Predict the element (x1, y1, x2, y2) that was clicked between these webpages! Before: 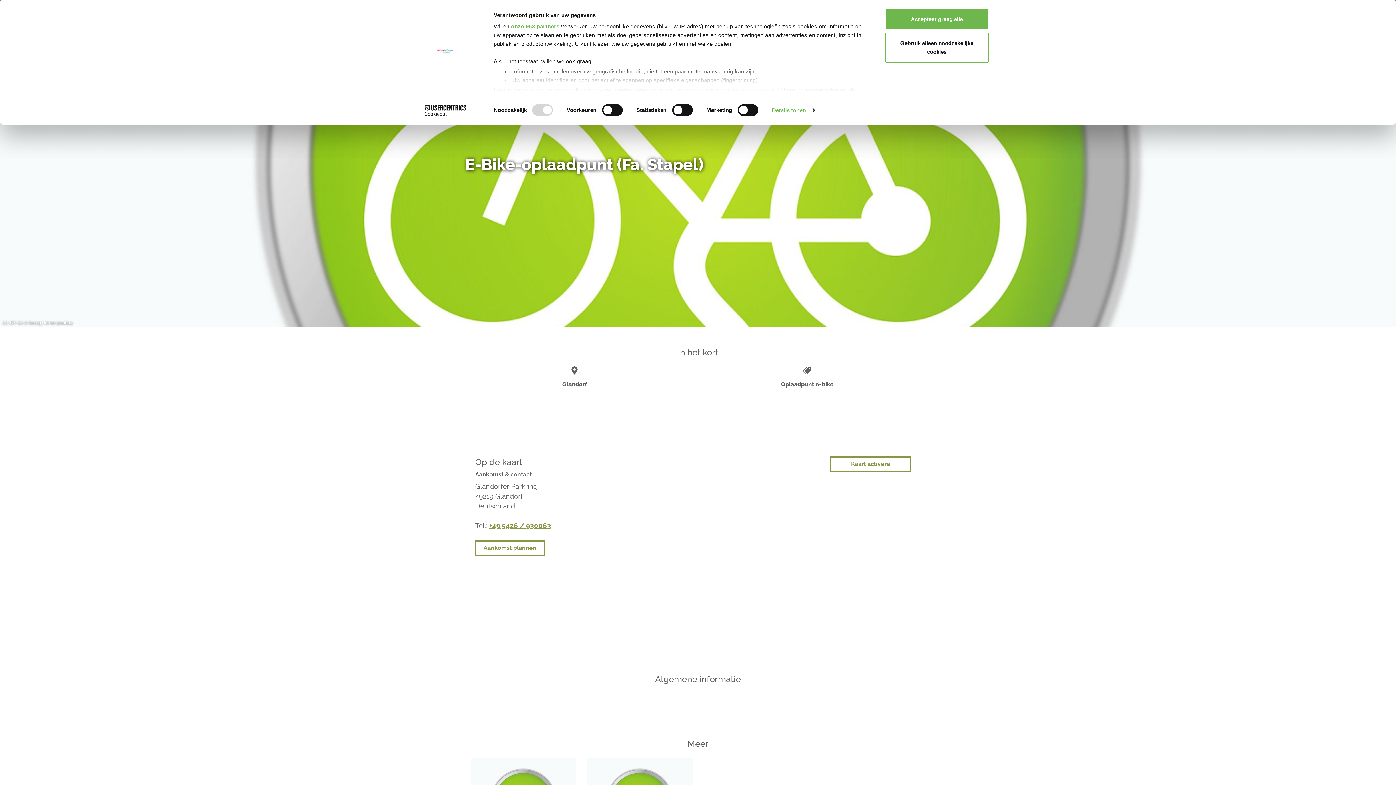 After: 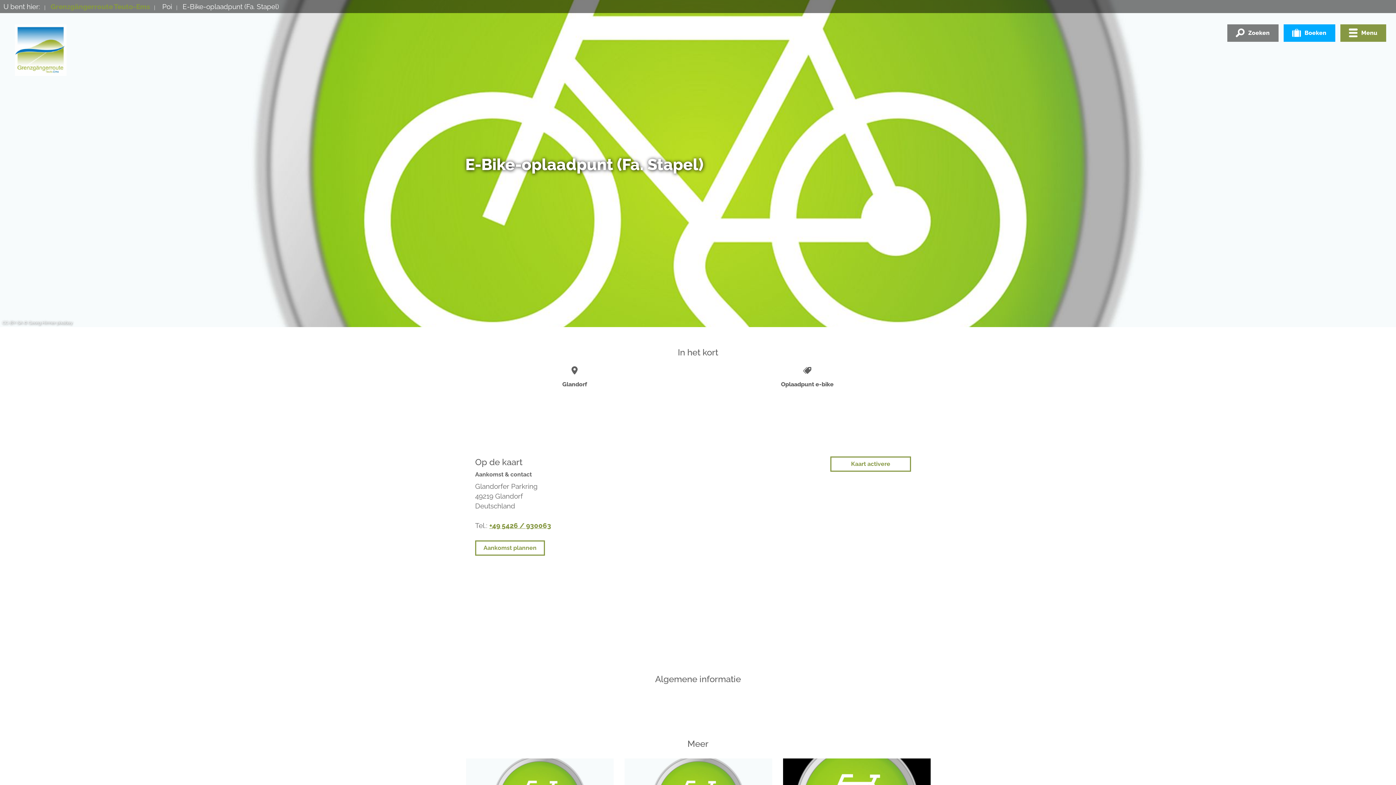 Action: bbox: (885, 32, 989, 62) label: Gebruik alleen noodzakelijke cookies